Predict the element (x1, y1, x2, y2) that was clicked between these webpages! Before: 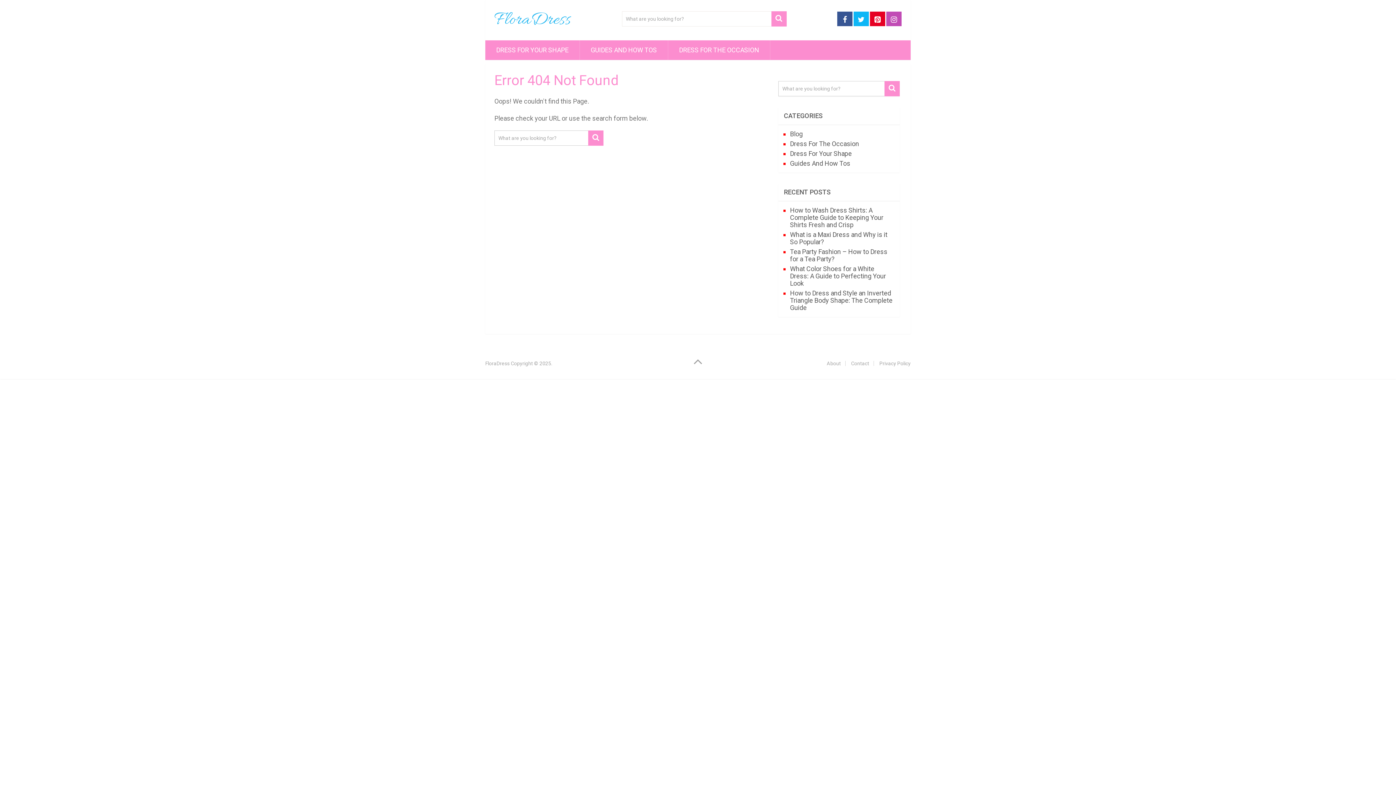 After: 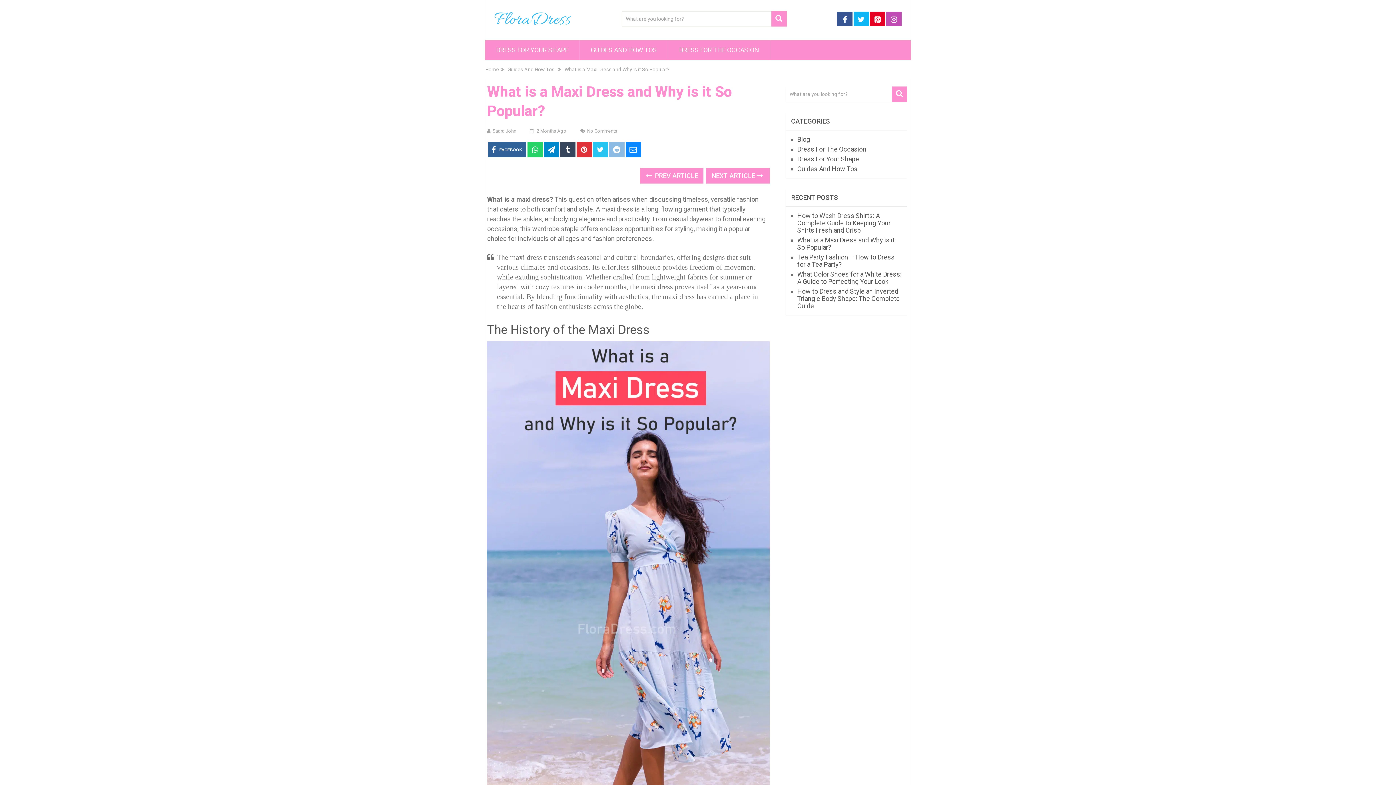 Action: label: What is a Maxi Dress and Why is it So Popular? bbox: (790, 230, 887, 245)